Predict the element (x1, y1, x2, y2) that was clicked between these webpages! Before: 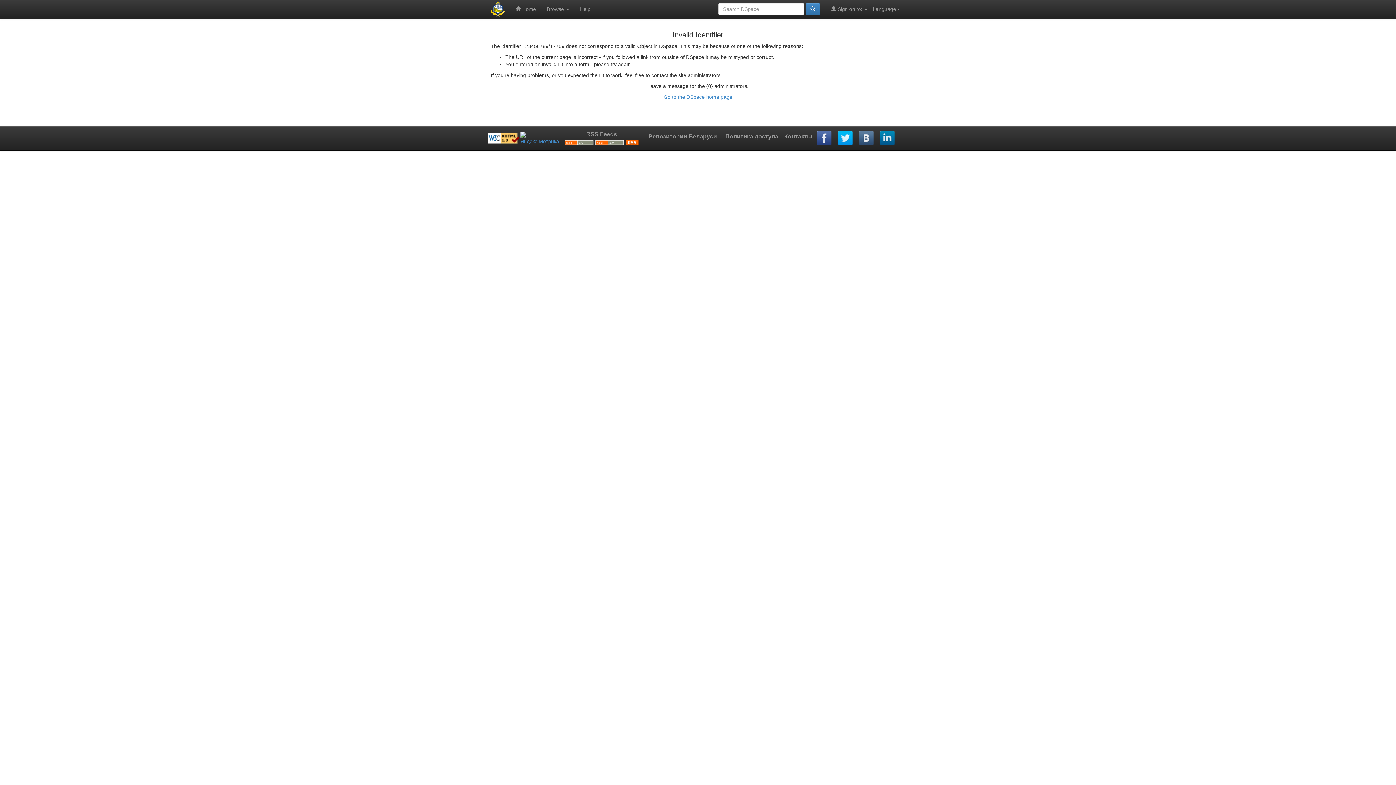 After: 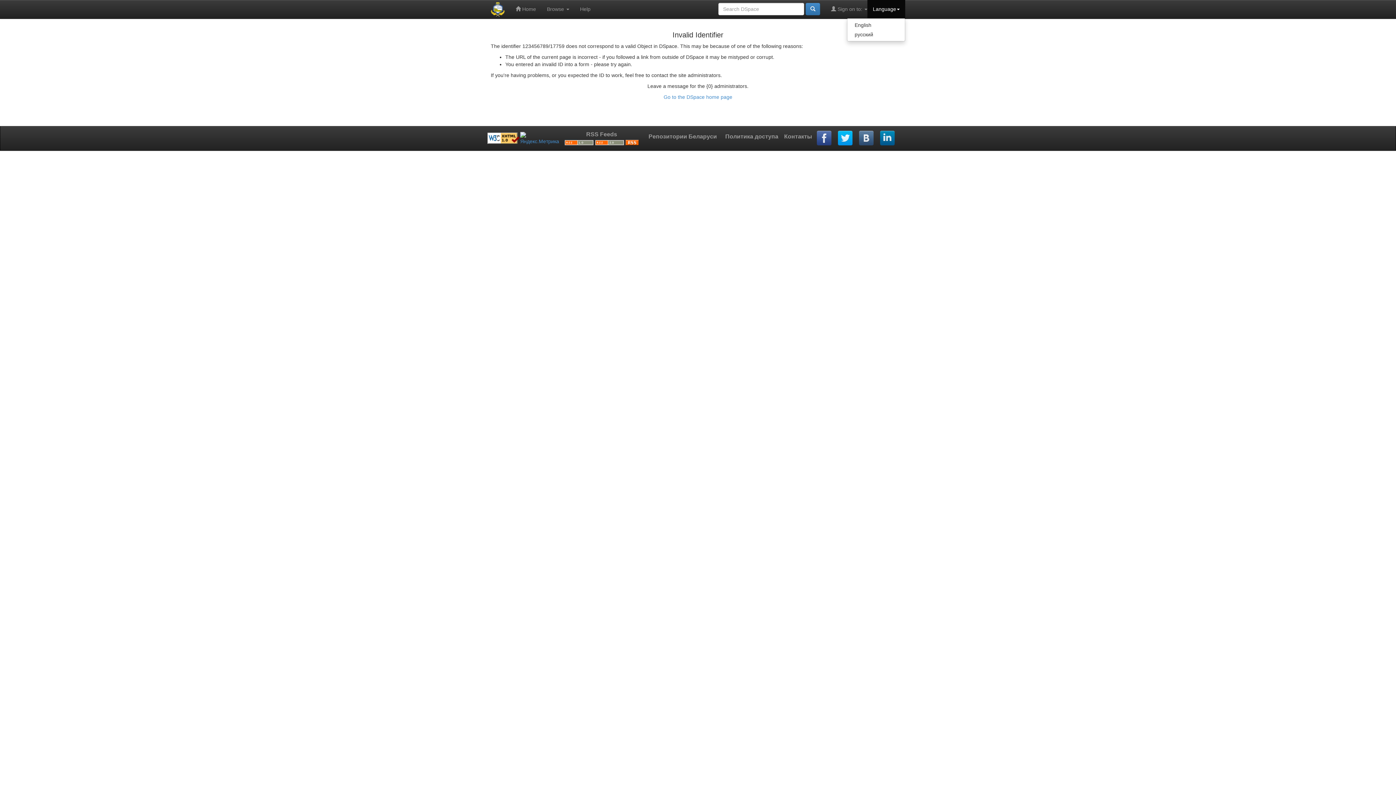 Action: label: Language bbox: (867, 0, 905, 18)